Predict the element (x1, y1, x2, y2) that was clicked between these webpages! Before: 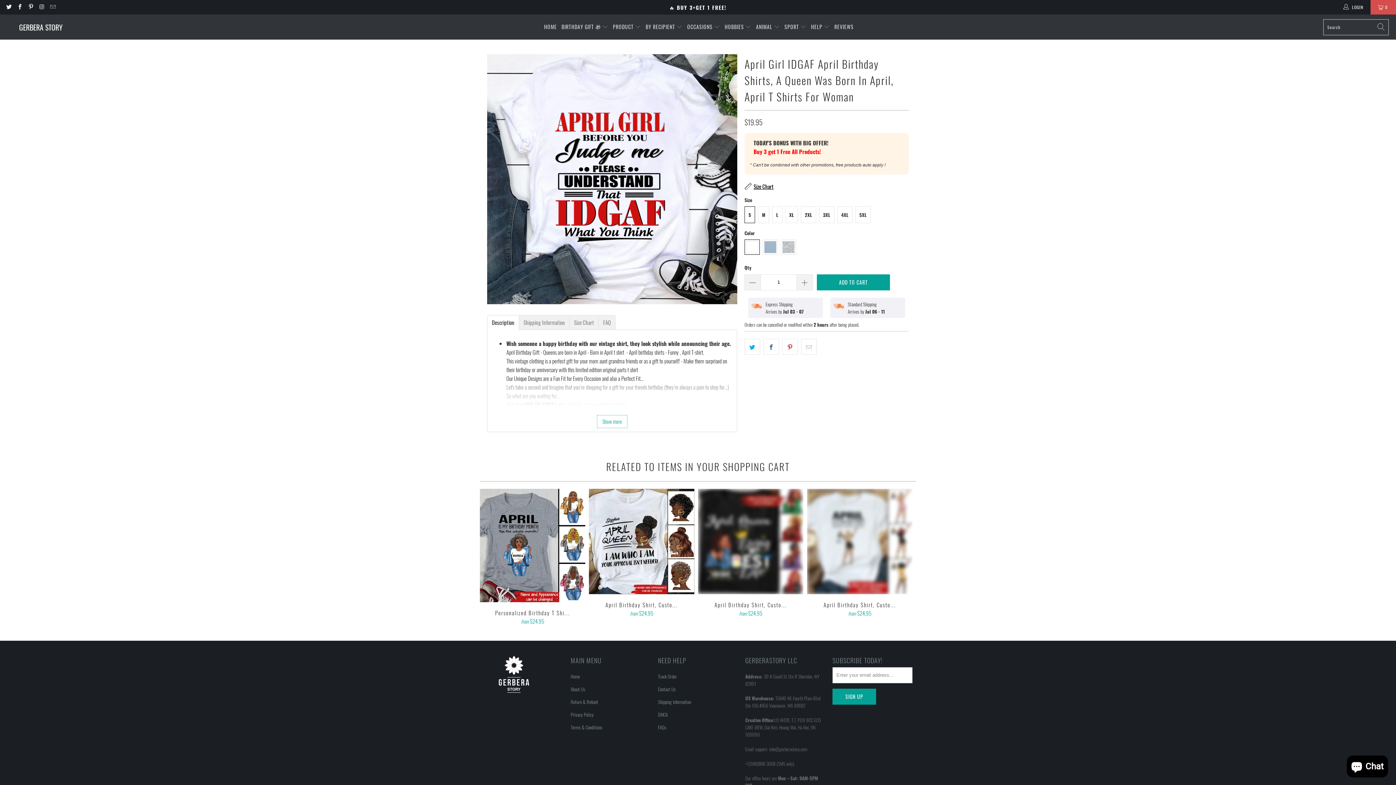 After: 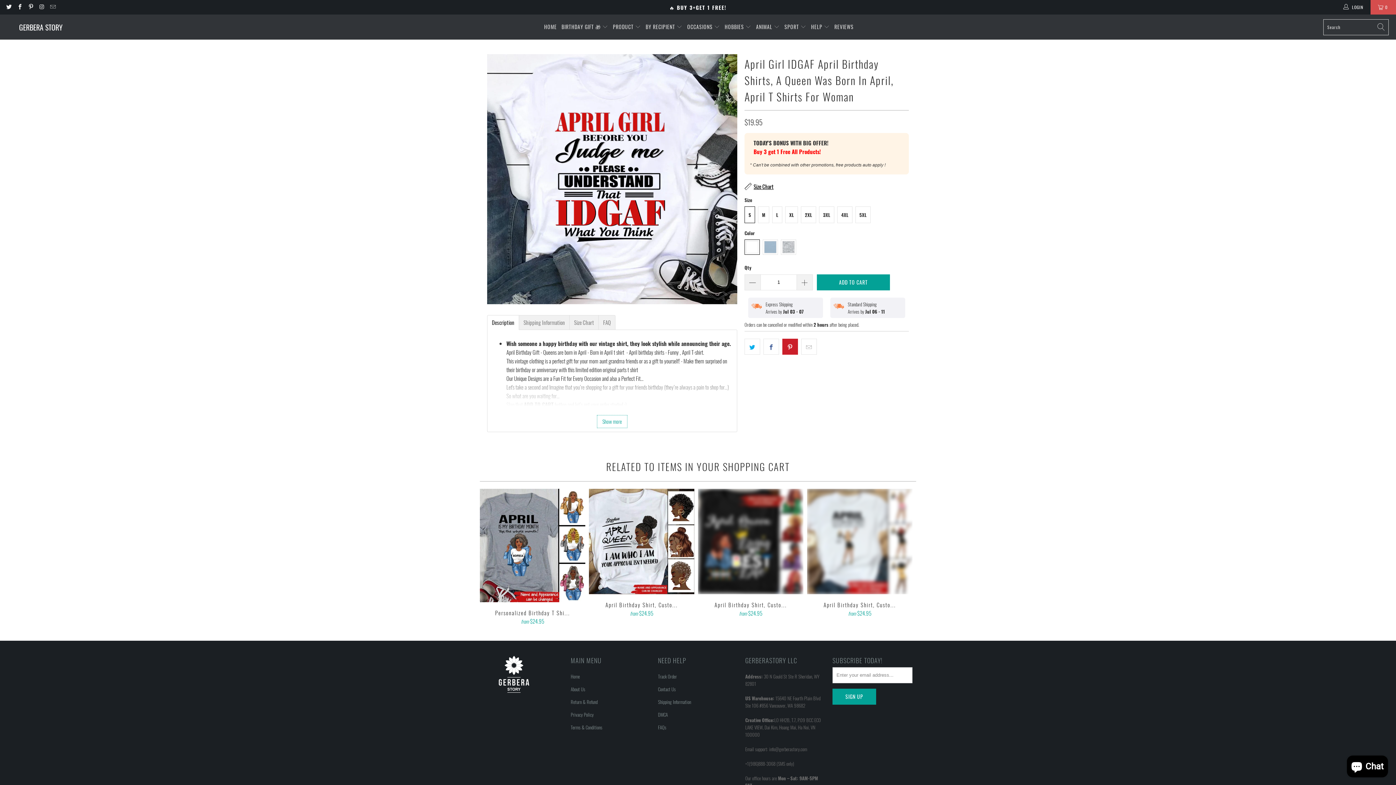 Action: bbox: (782, 338, 798, 354)